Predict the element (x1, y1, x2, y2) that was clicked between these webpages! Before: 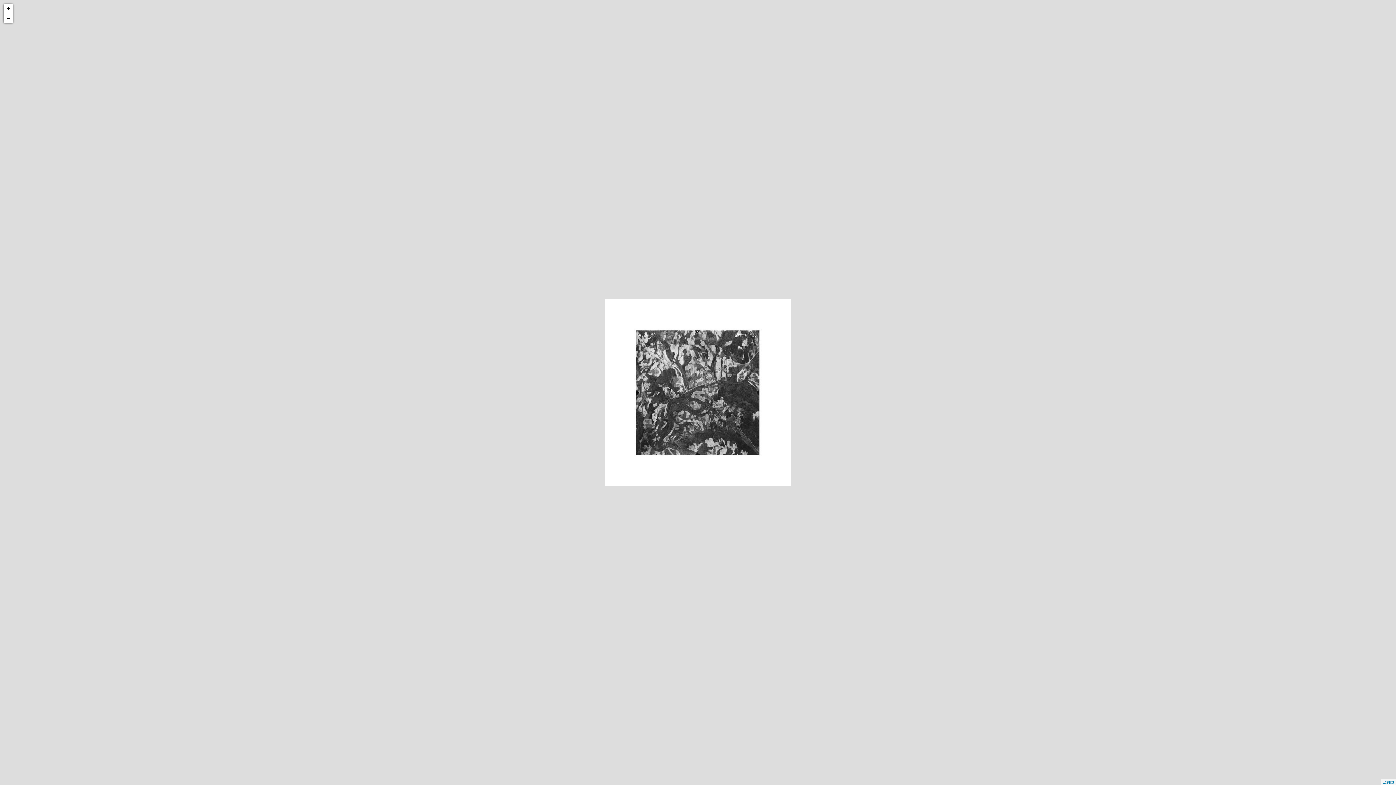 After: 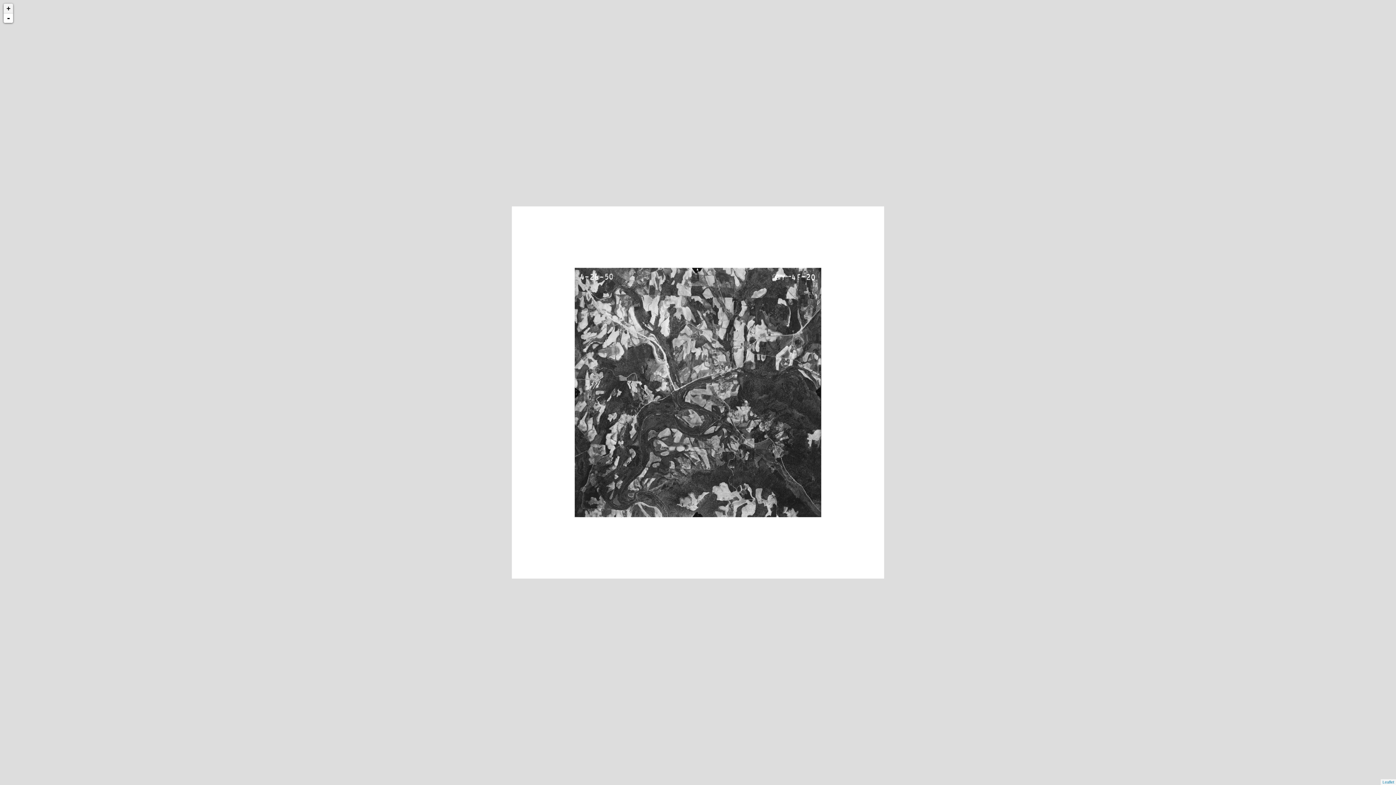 Action: bbox: (3, 3, 13, 13) label: +